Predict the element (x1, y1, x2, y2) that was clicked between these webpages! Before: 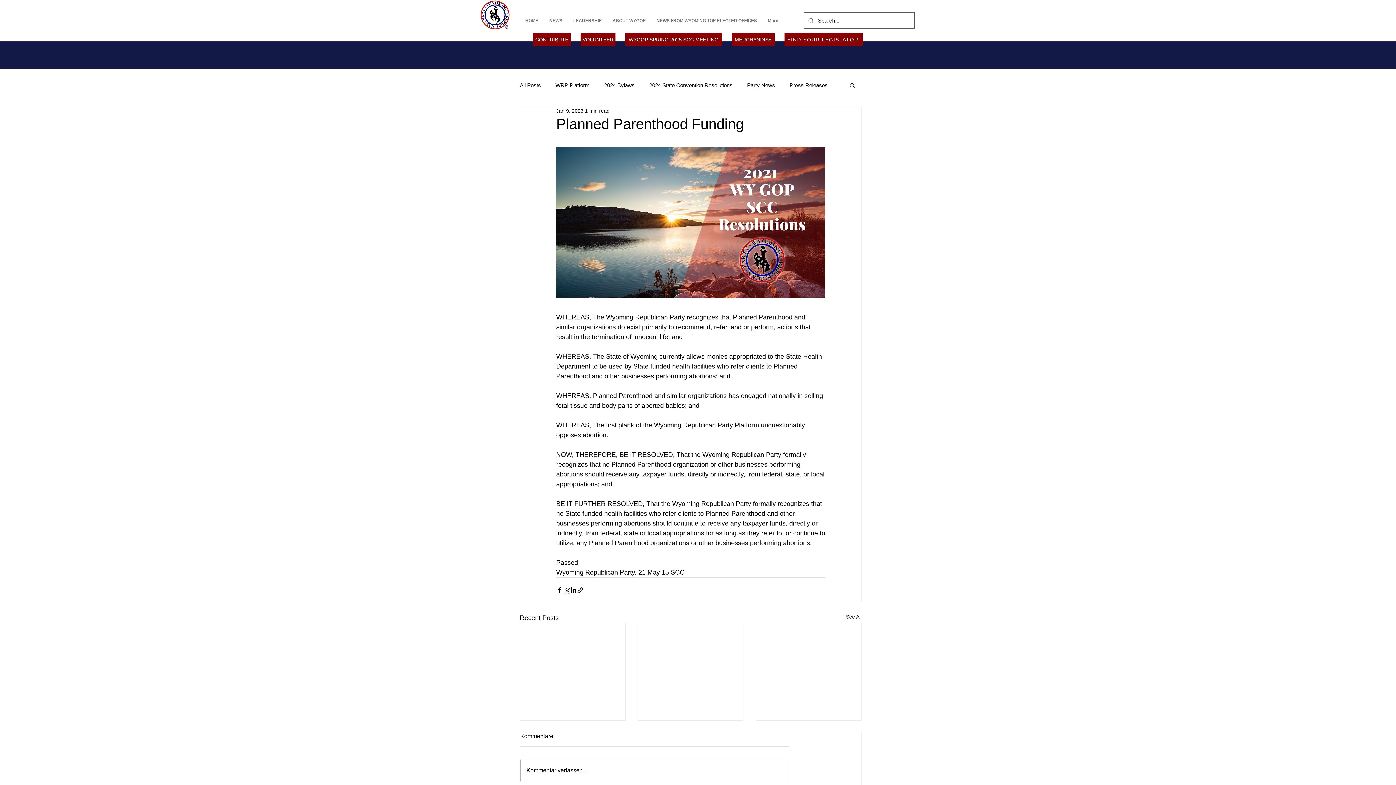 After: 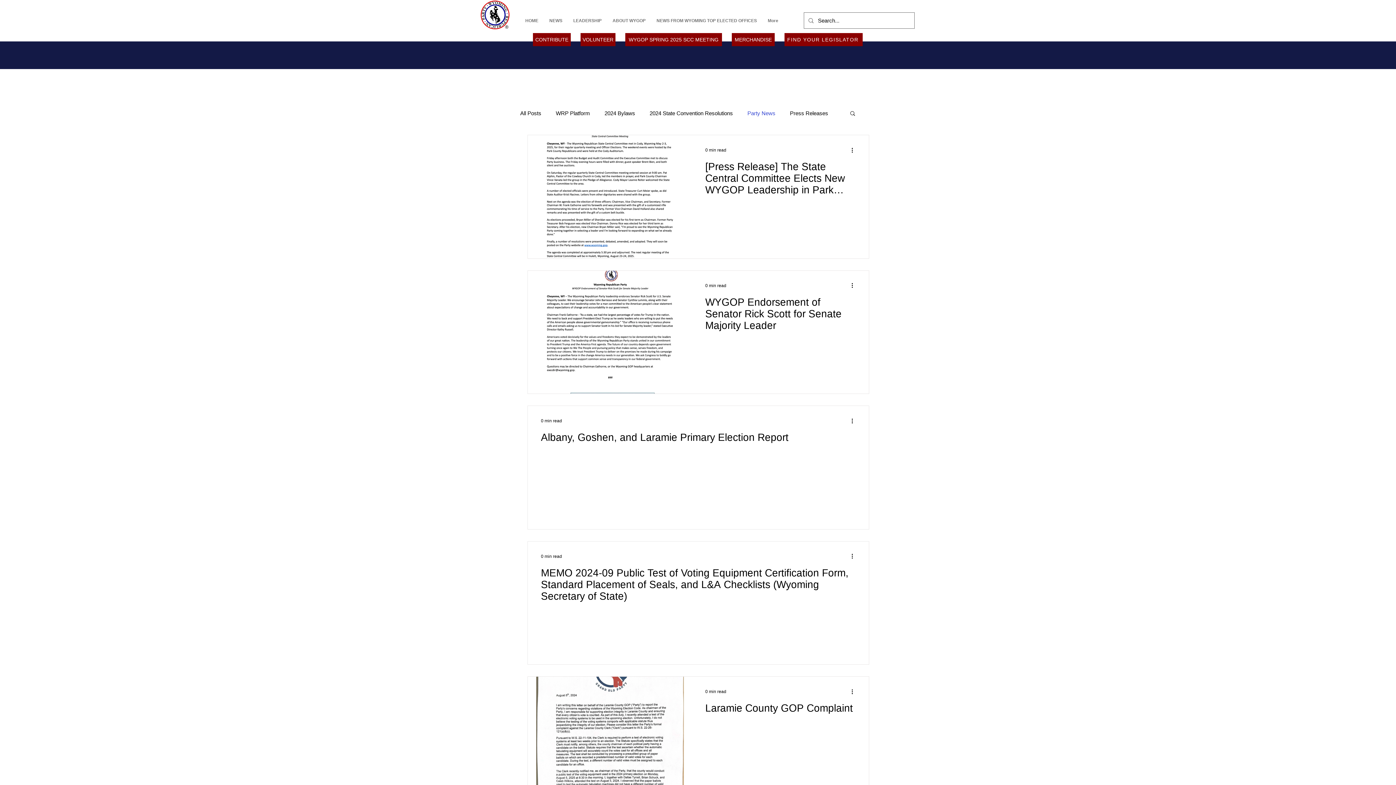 Action: label: Party News bbox: (747, 81, 775, 88)